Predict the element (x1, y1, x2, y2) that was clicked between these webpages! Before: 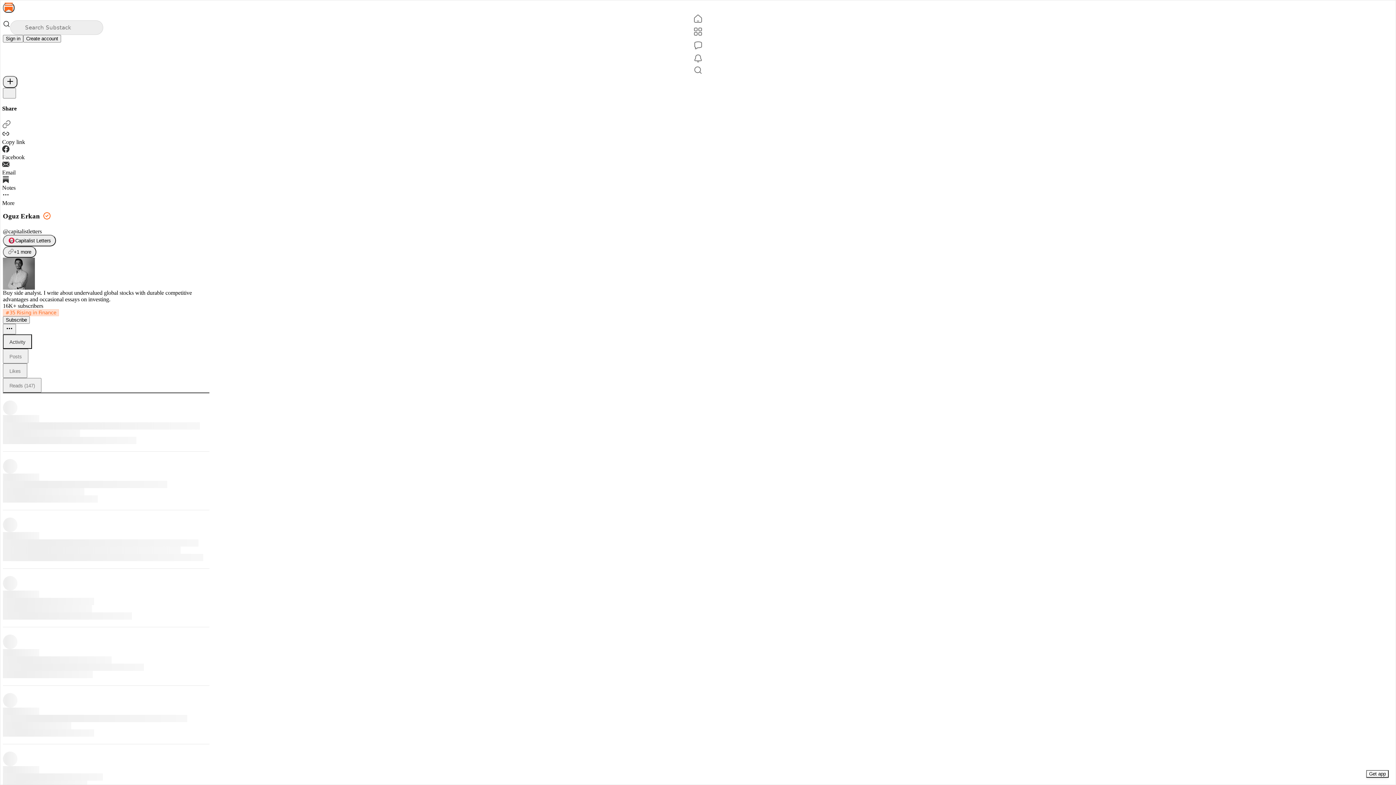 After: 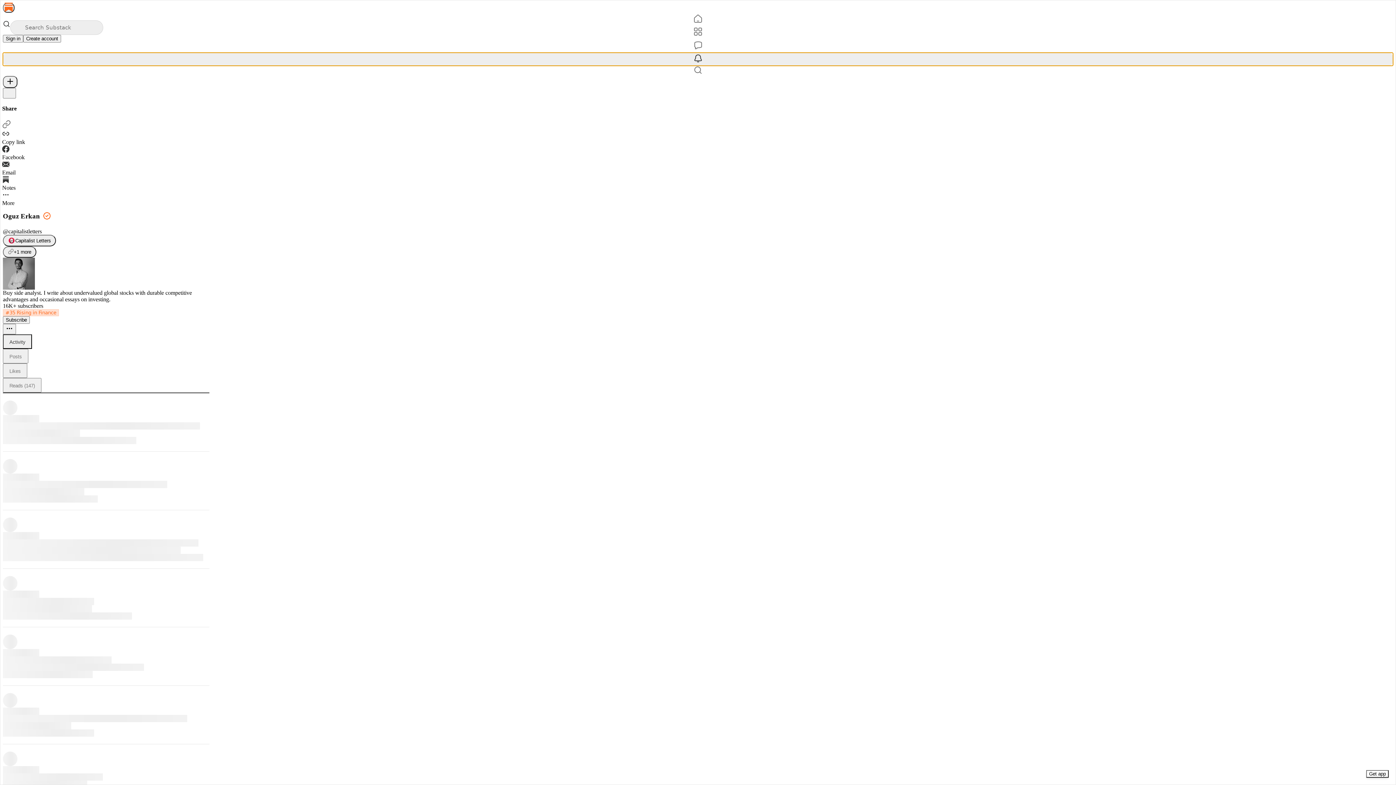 Action: bbox: (2, 52, 1393, 65) label: Activity